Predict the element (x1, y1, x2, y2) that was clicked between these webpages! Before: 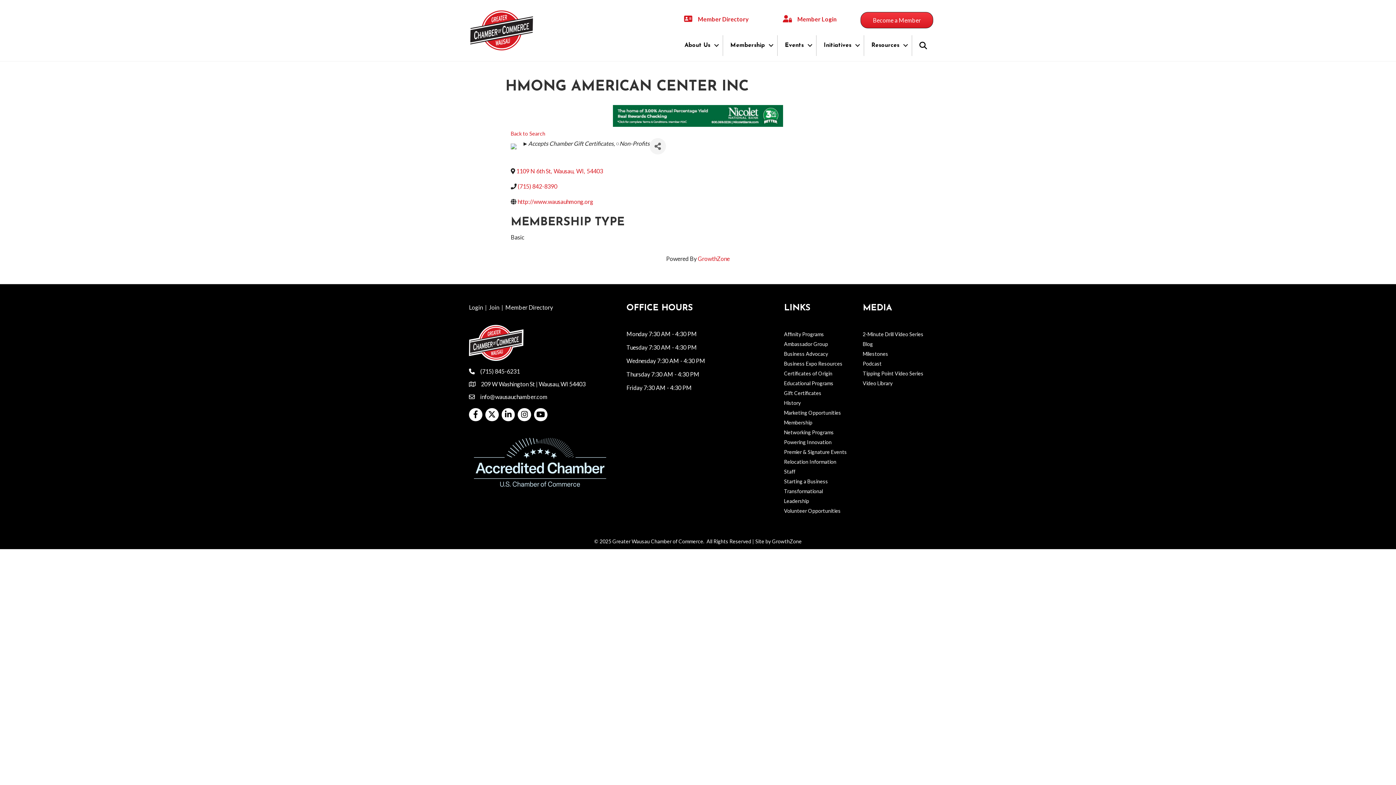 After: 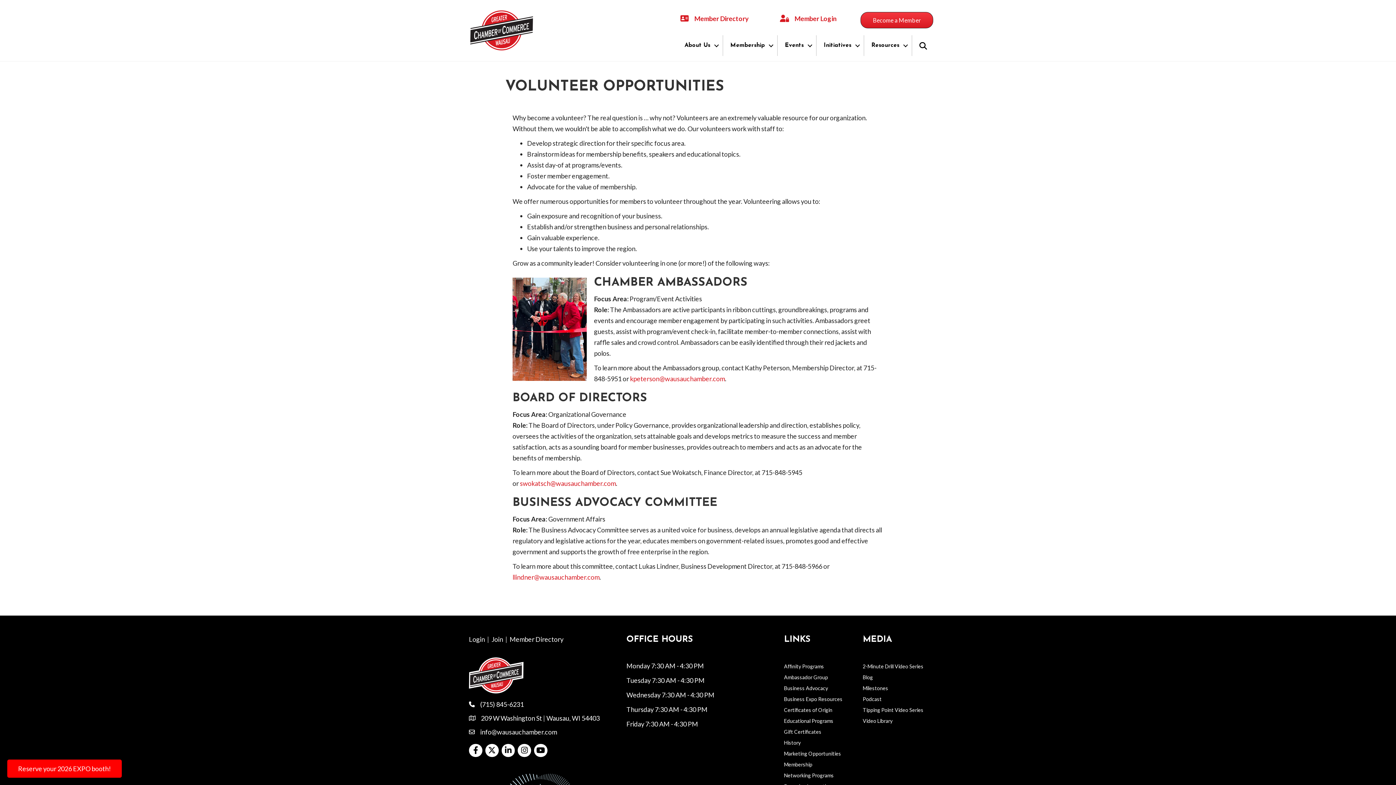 Action: bbox: (784, 508, 840, 514) label: Volunteer Opportunities